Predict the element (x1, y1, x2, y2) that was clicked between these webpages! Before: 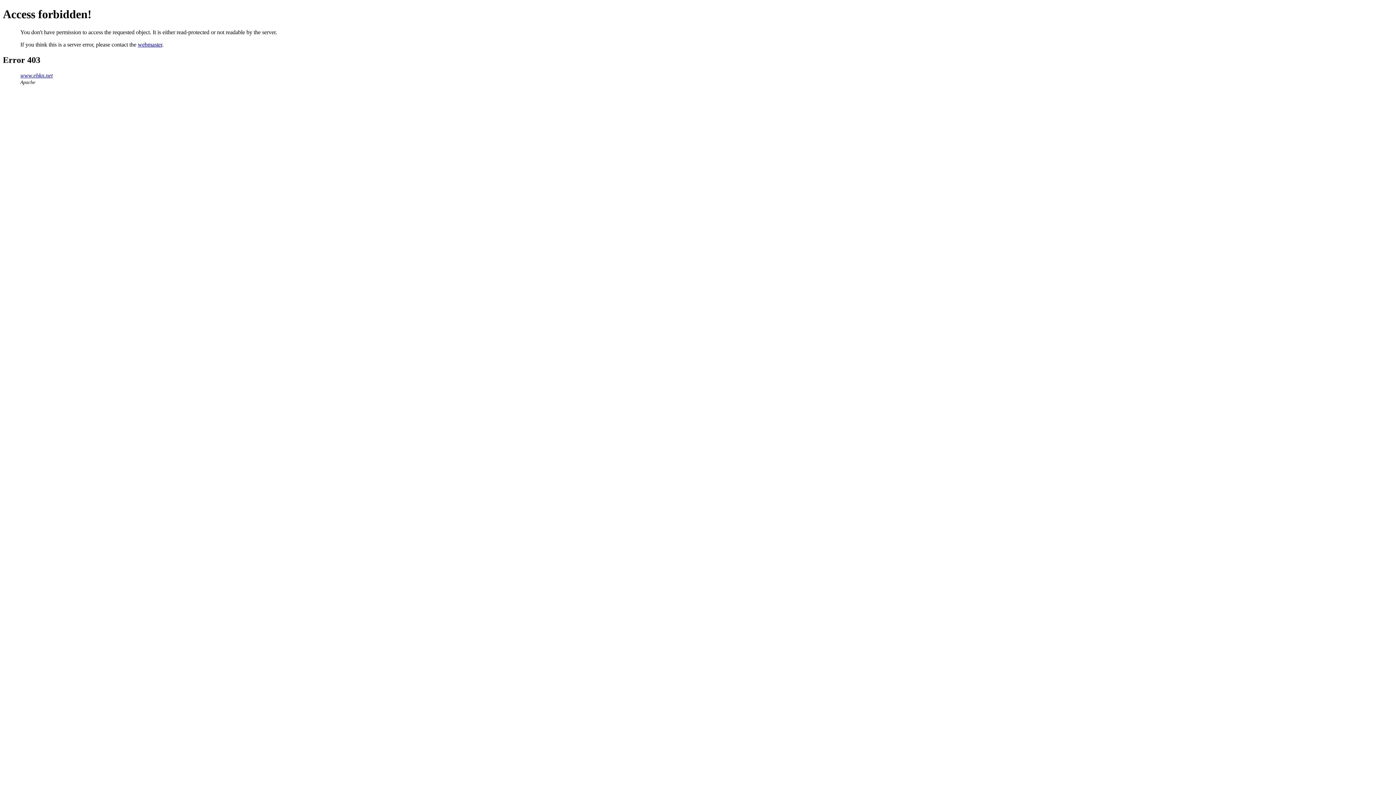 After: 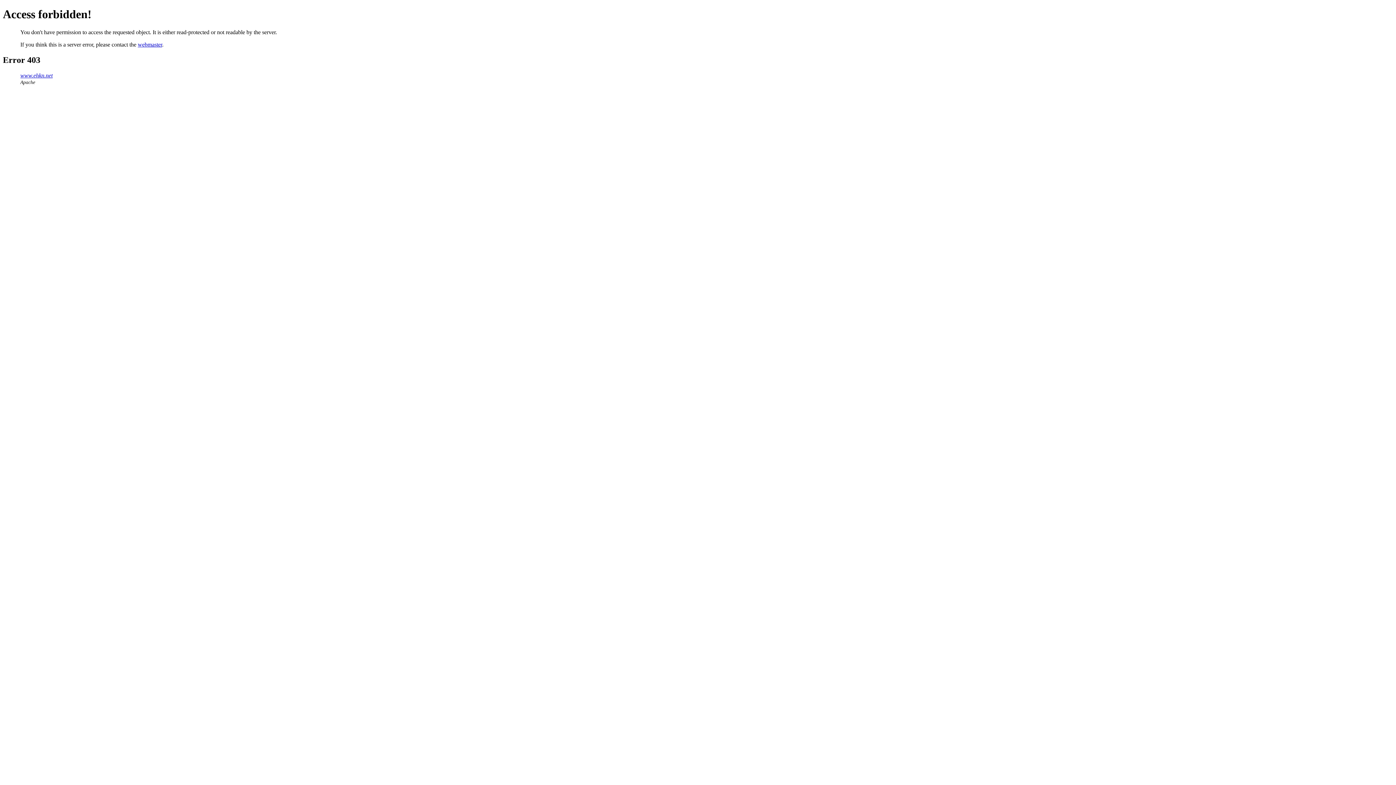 Action: bbox: (137, 41, 162, 47) label: webmaster